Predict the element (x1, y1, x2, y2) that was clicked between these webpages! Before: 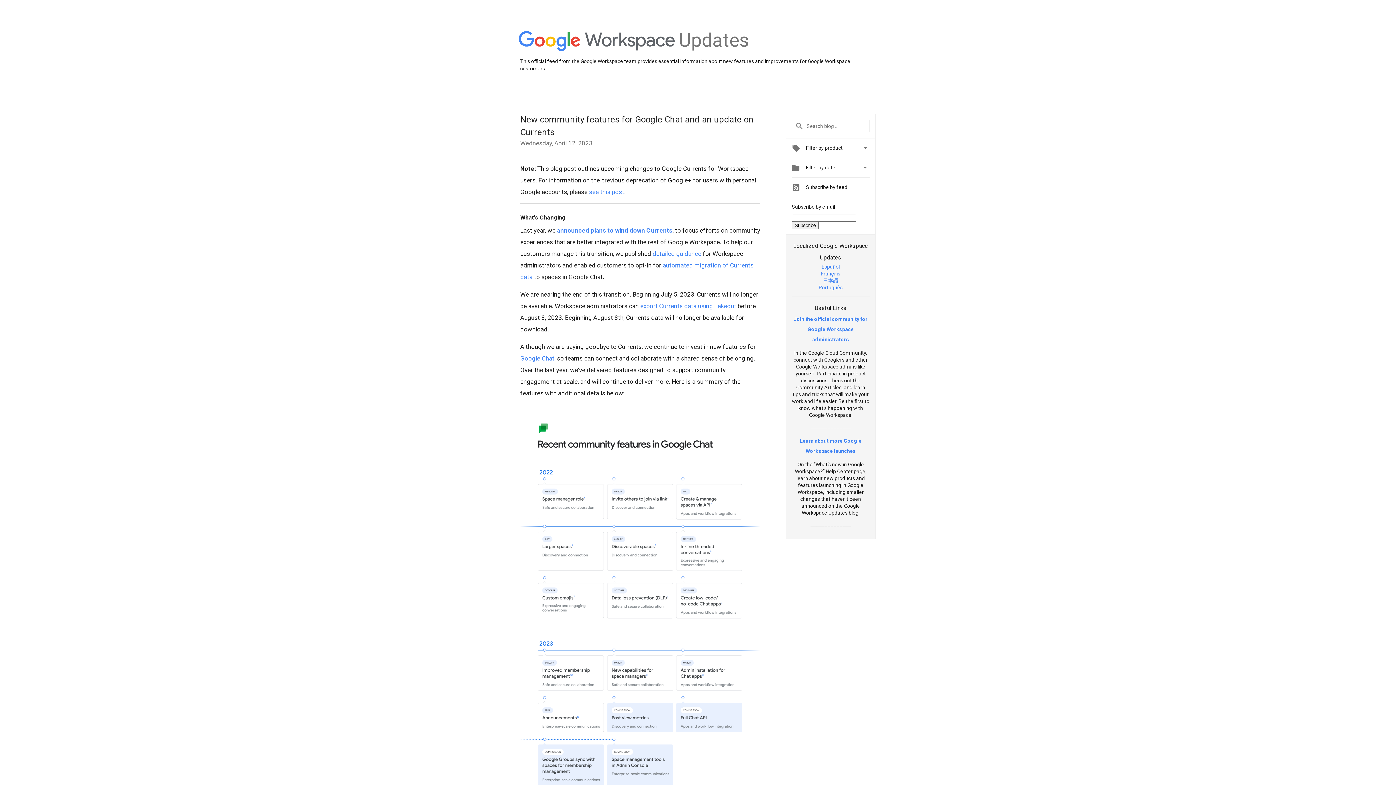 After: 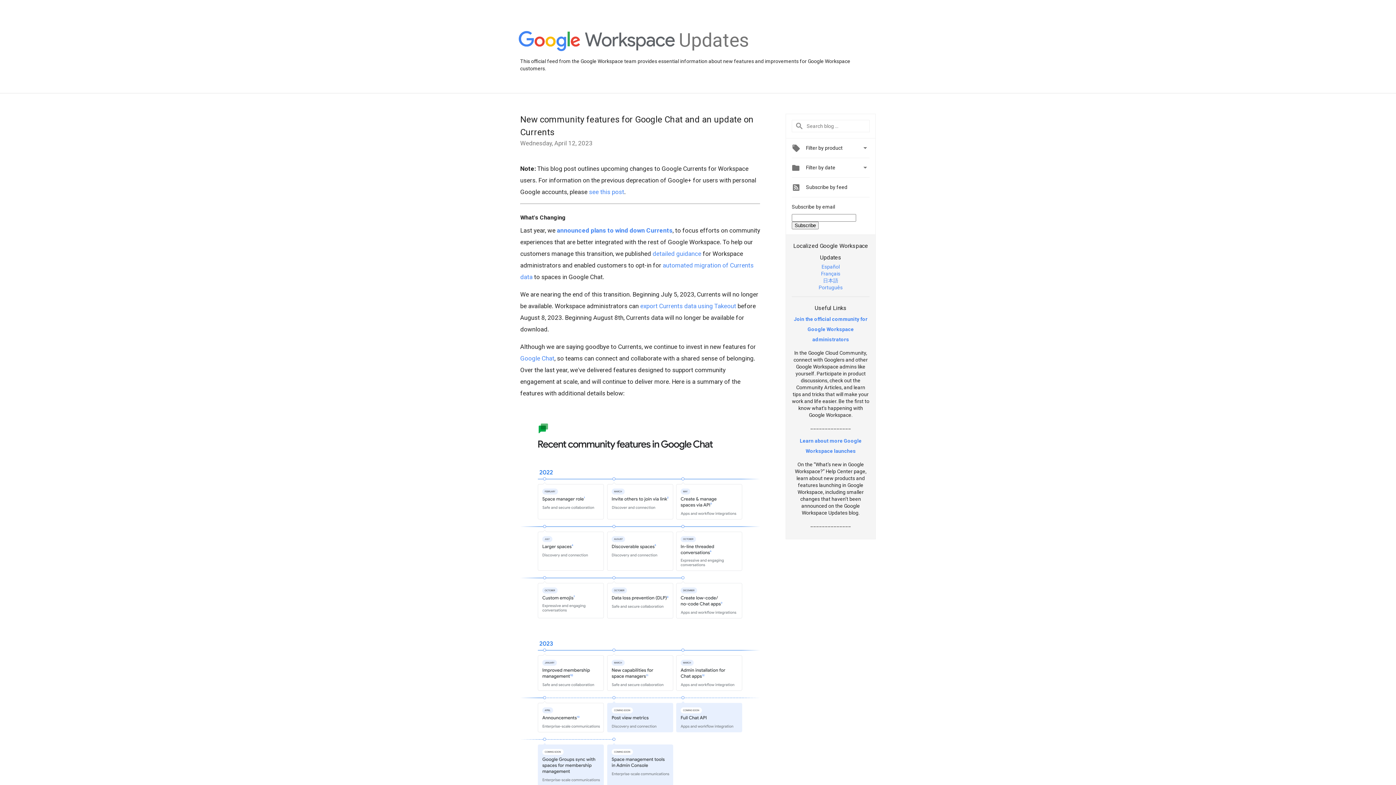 Action: label: detailed guidance bbox: (652, 250, 701, 257)